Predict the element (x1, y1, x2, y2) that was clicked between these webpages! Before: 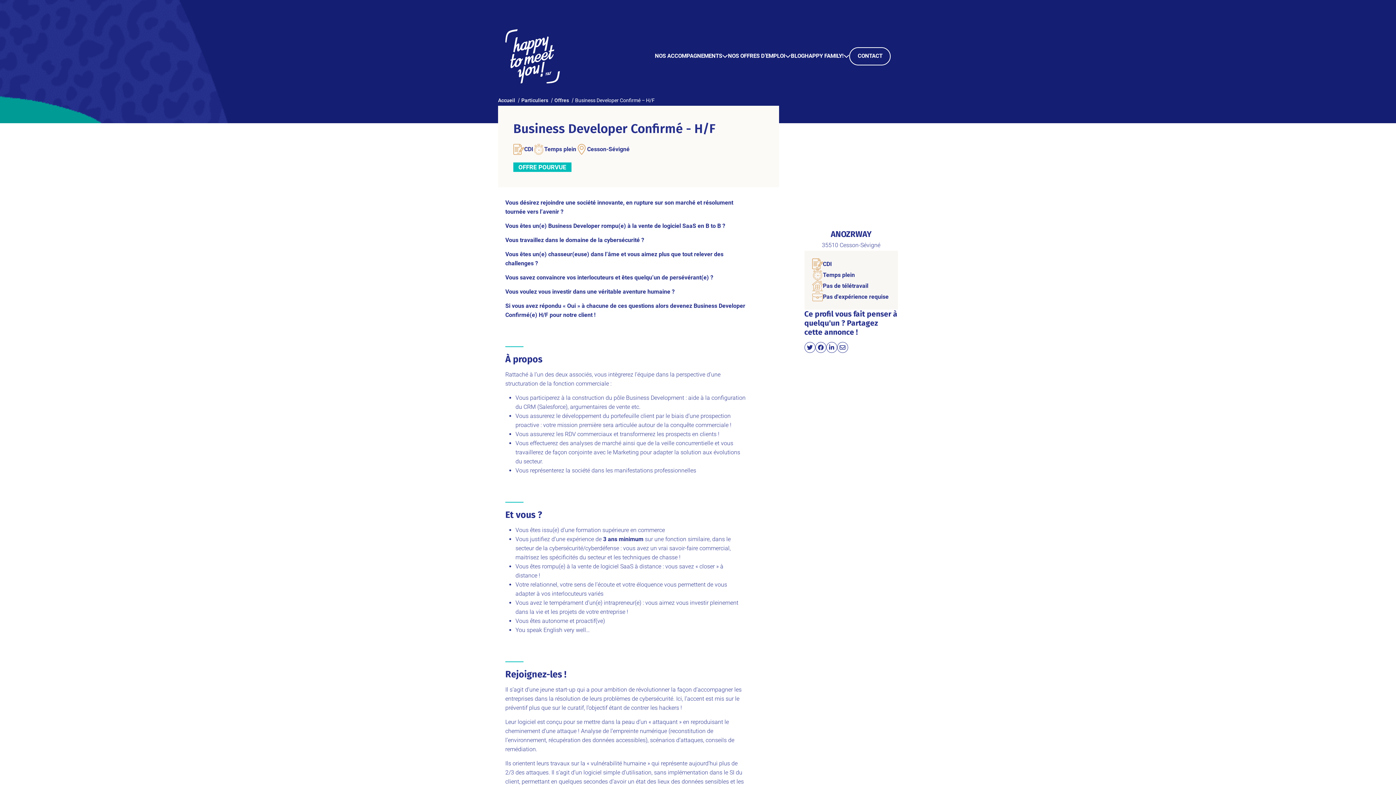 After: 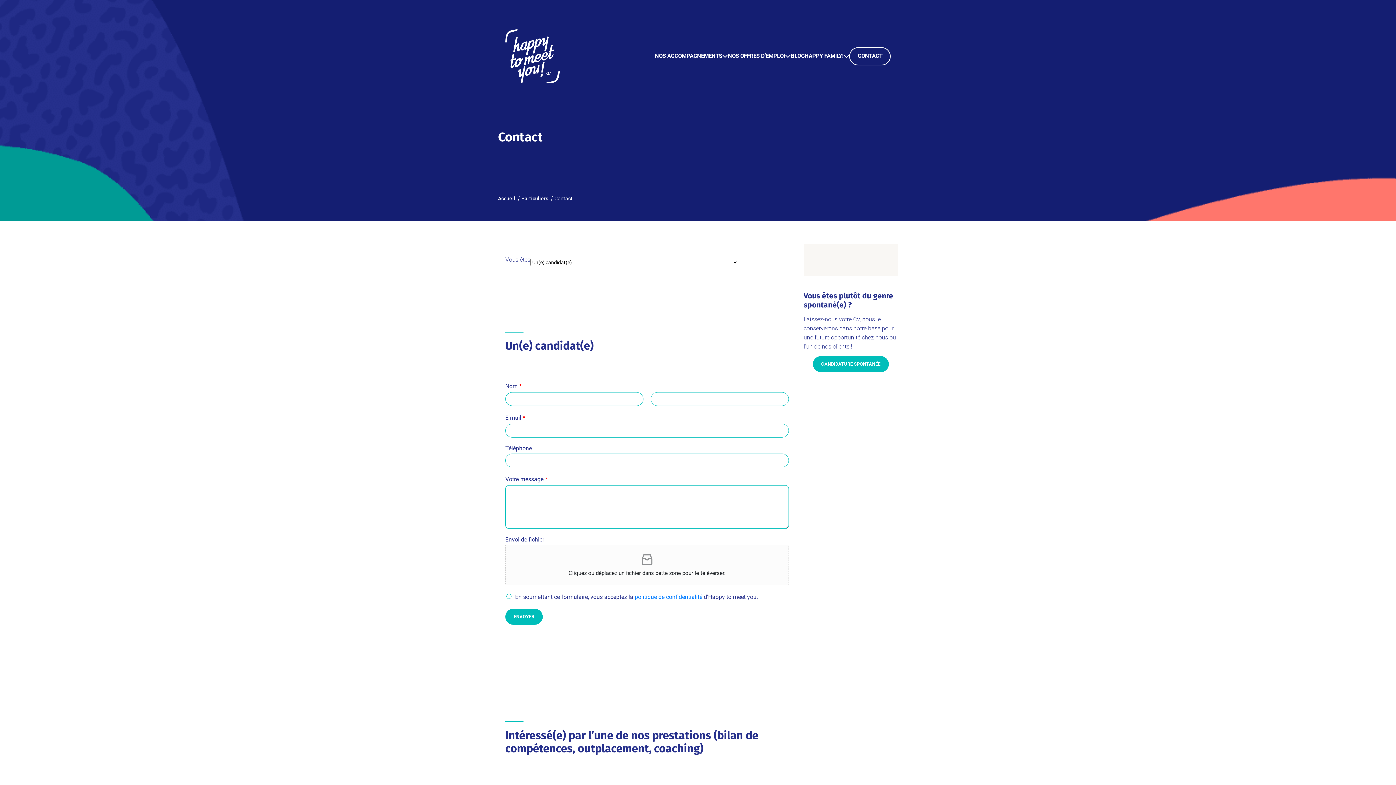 Action: bbox: (857, 52, 882, 60) label: CONTACT